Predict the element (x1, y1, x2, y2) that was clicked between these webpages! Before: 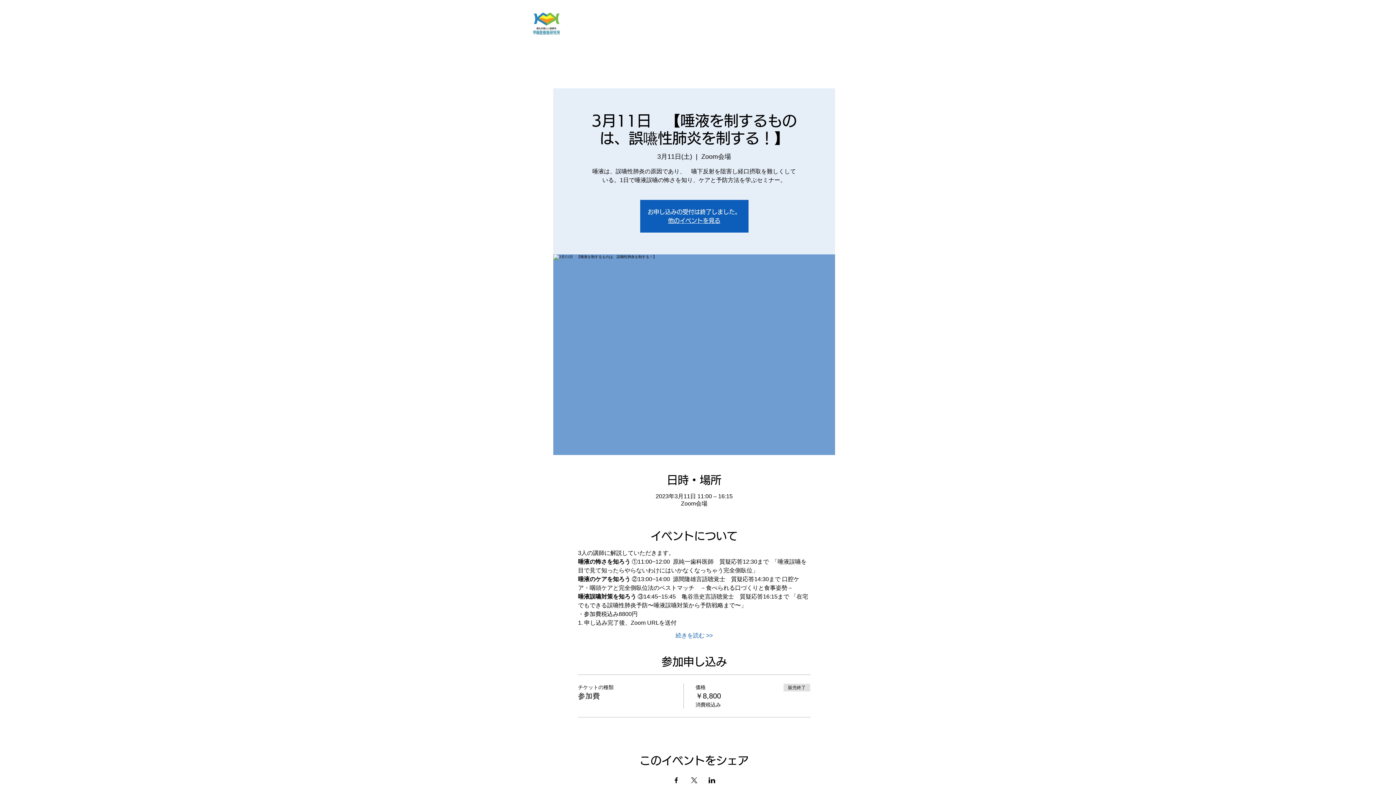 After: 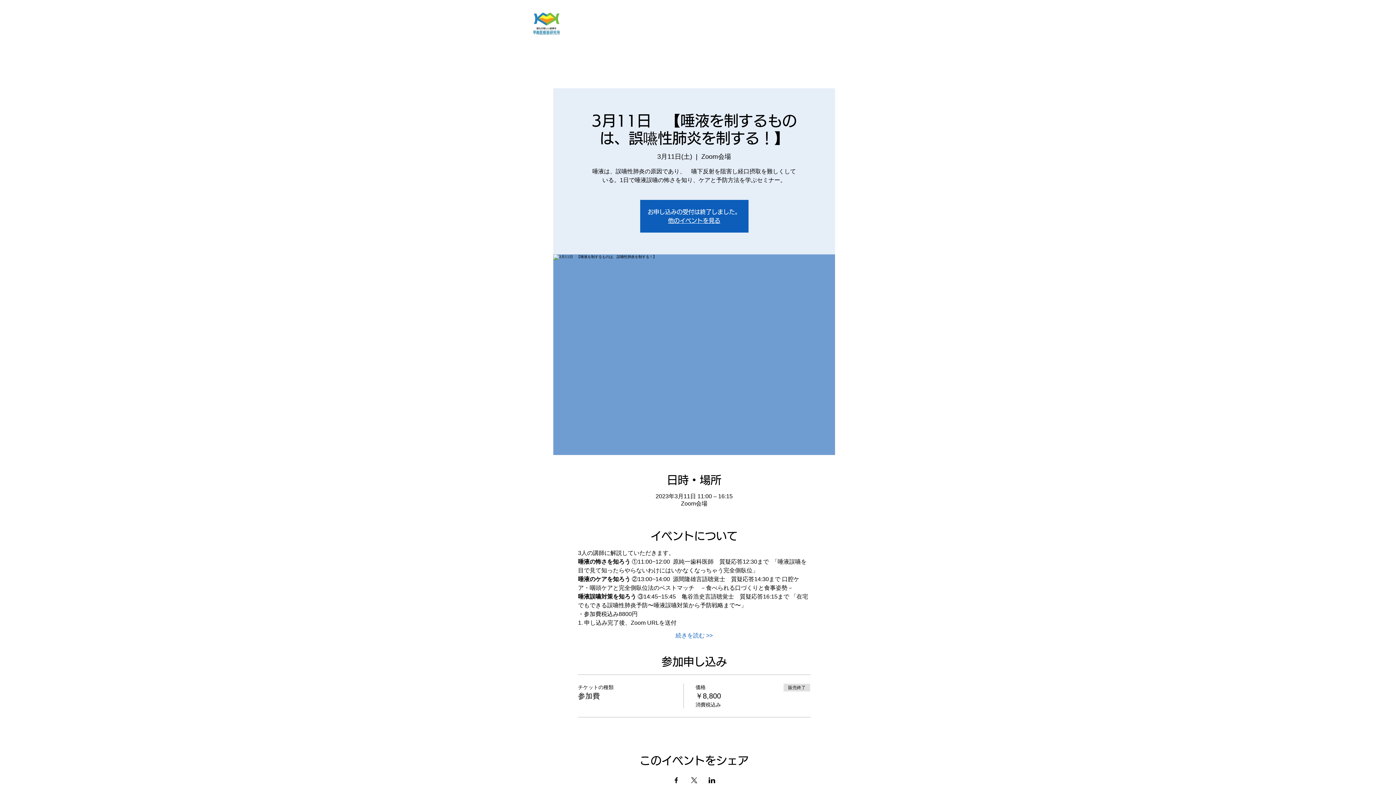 Action: label: Facebookでイベントをシェア bbox: (673, 777, 680, 783)